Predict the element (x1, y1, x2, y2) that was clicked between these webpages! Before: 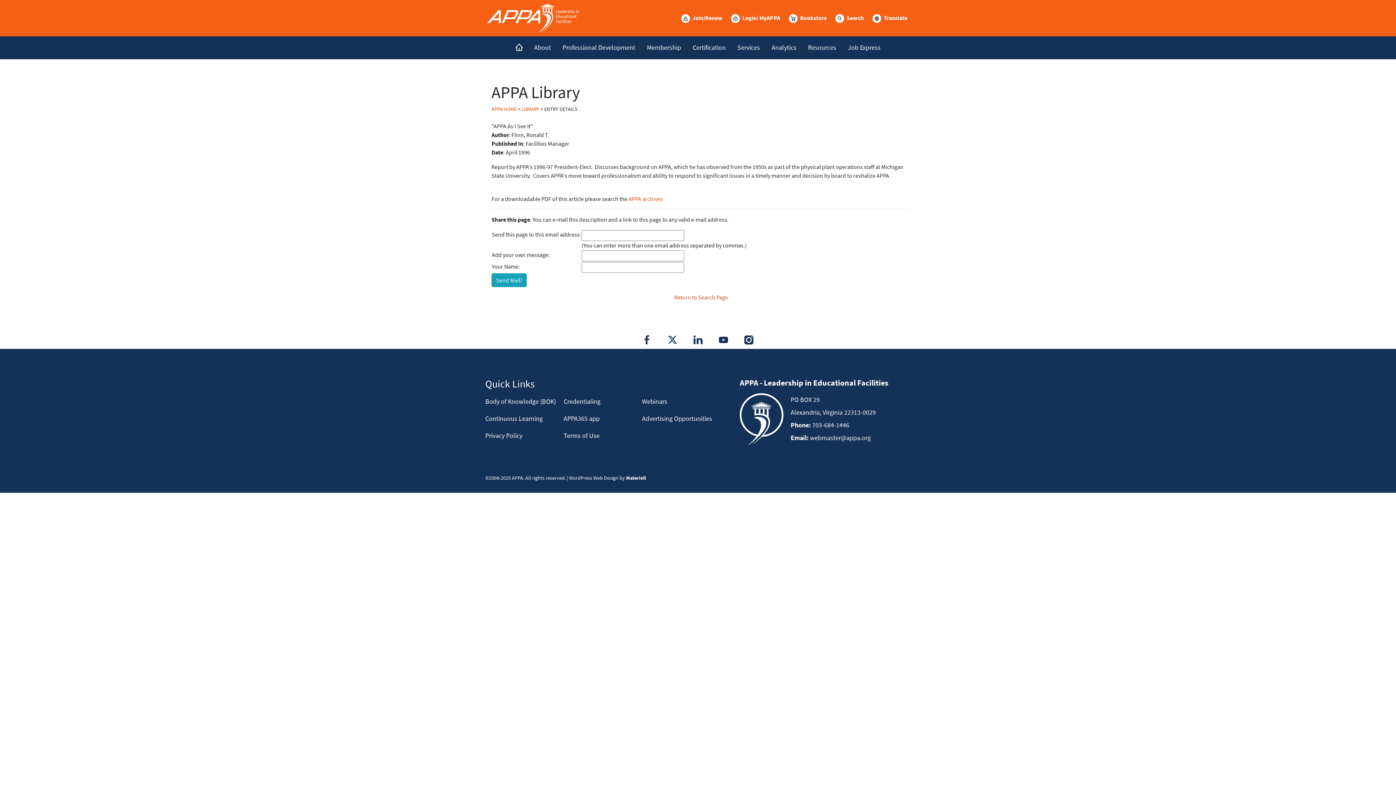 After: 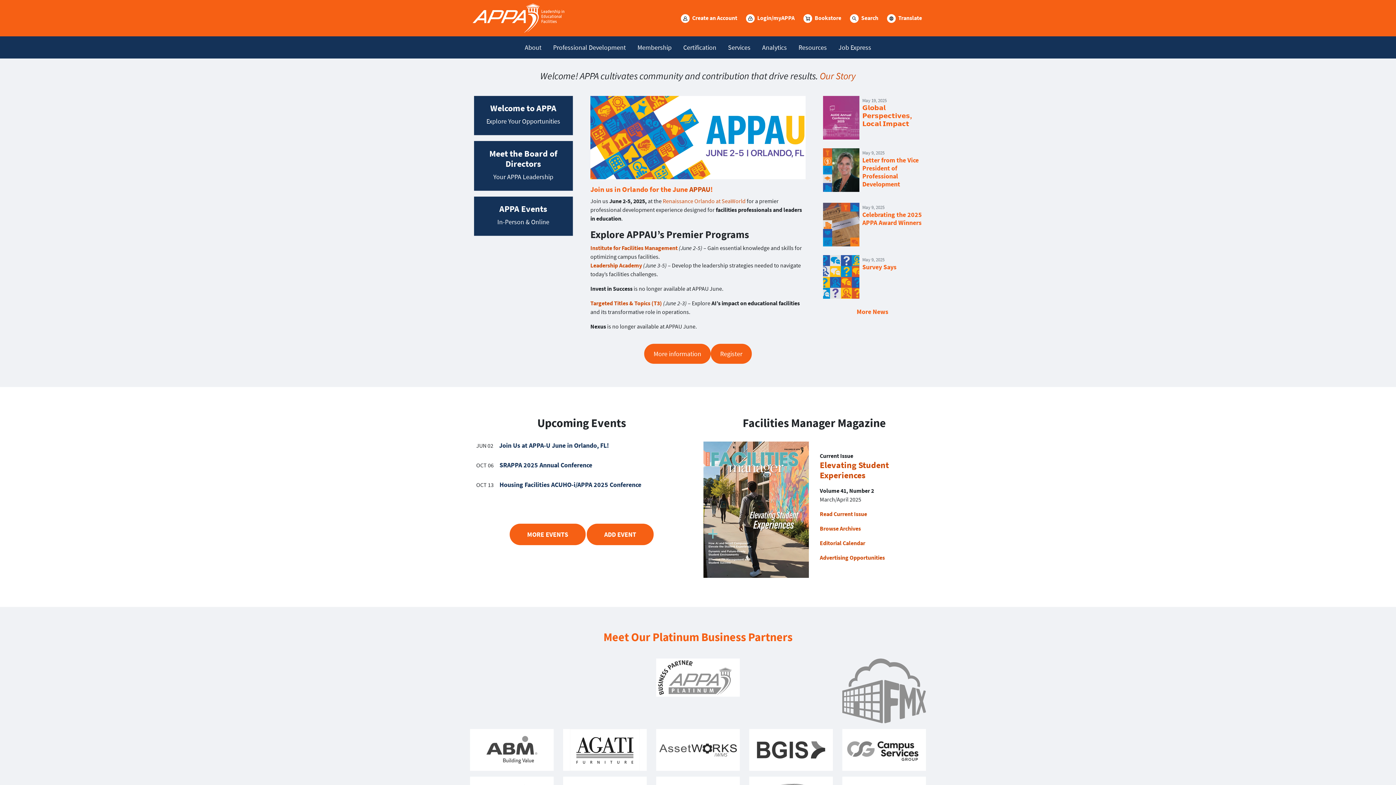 Action: label: APPA HOME bbox: (491, 105, 516, 112)